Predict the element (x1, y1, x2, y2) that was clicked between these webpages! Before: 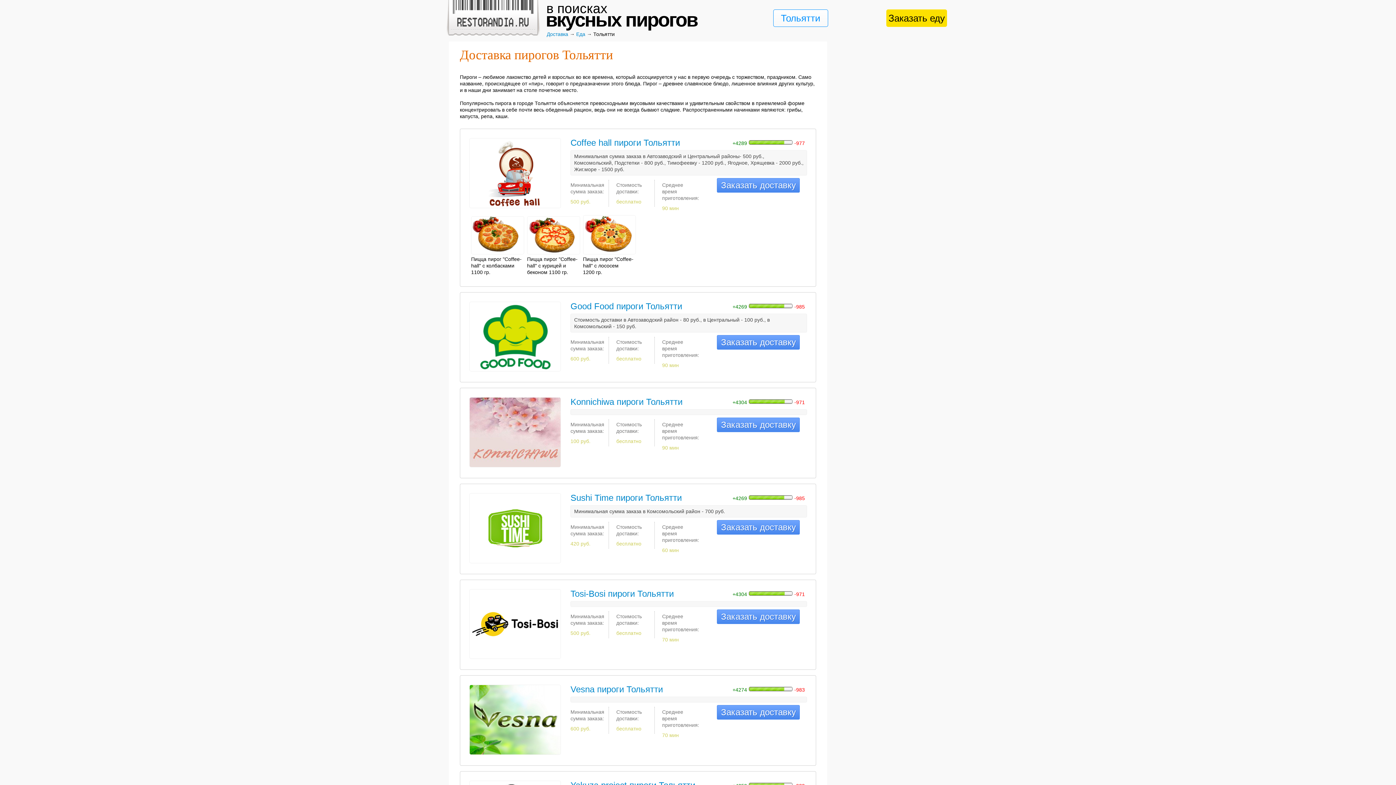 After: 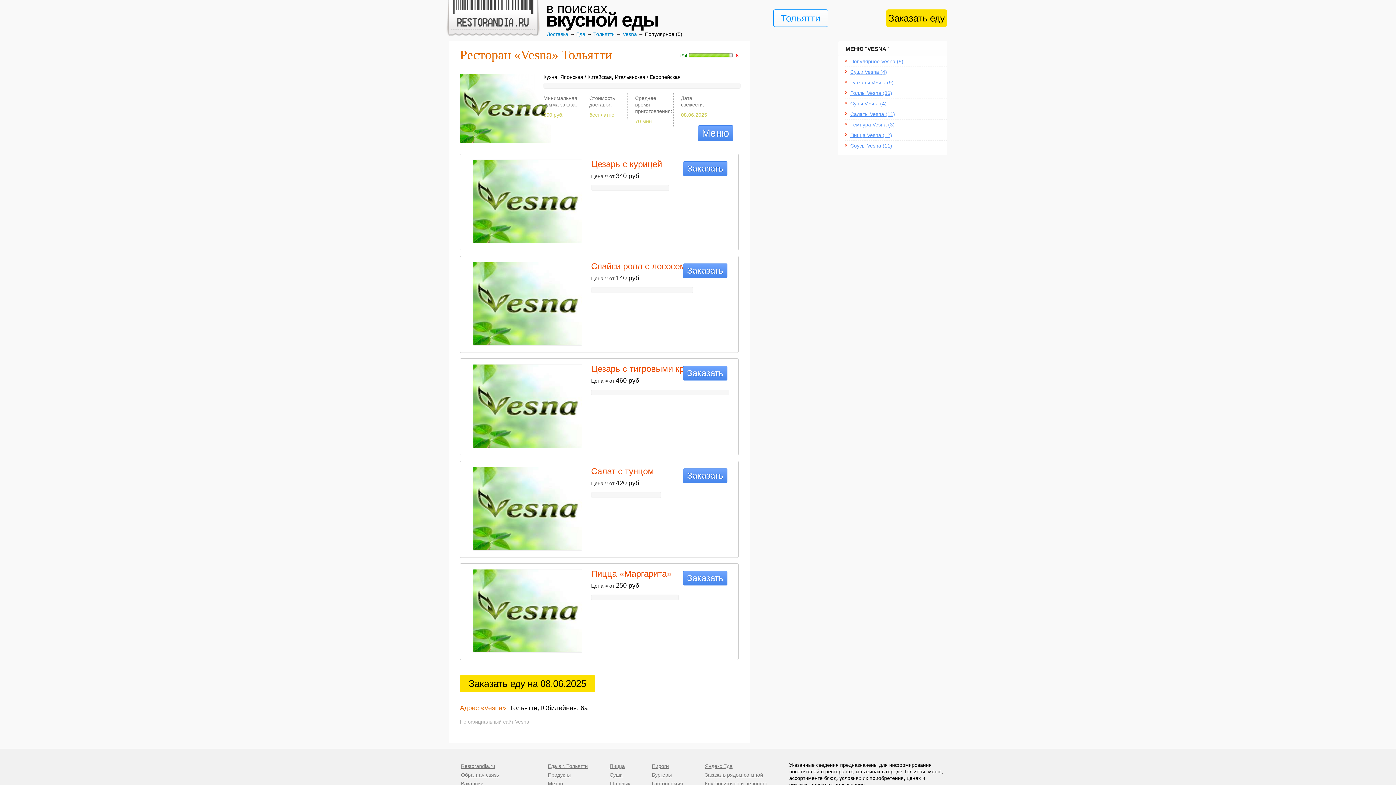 Action: label: Vesna пироги Тольятти bbox: (570, 684, 663, 694)